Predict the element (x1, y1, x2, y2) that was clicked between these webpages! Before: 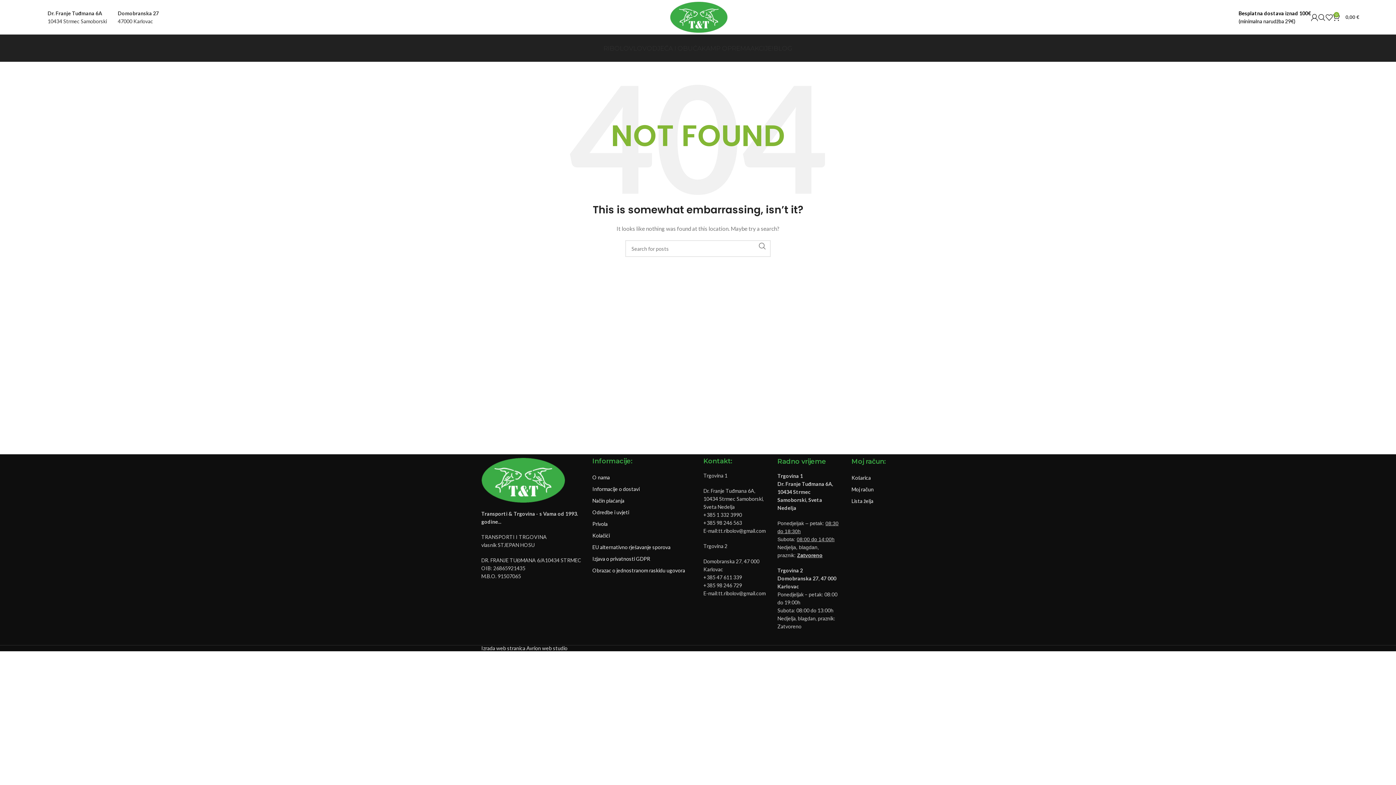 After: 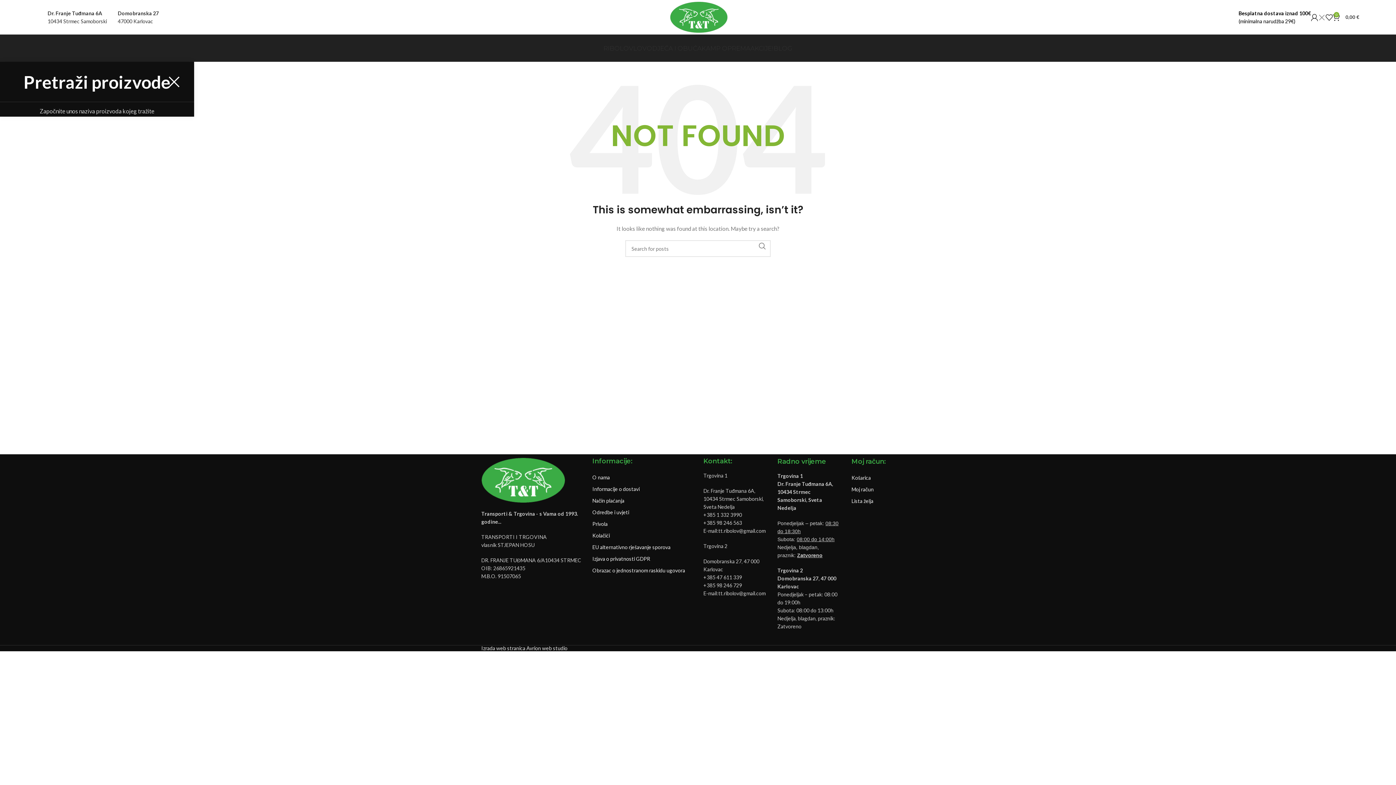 Action: bbox: (1318, 10, 1325, 24) label: Pretraži